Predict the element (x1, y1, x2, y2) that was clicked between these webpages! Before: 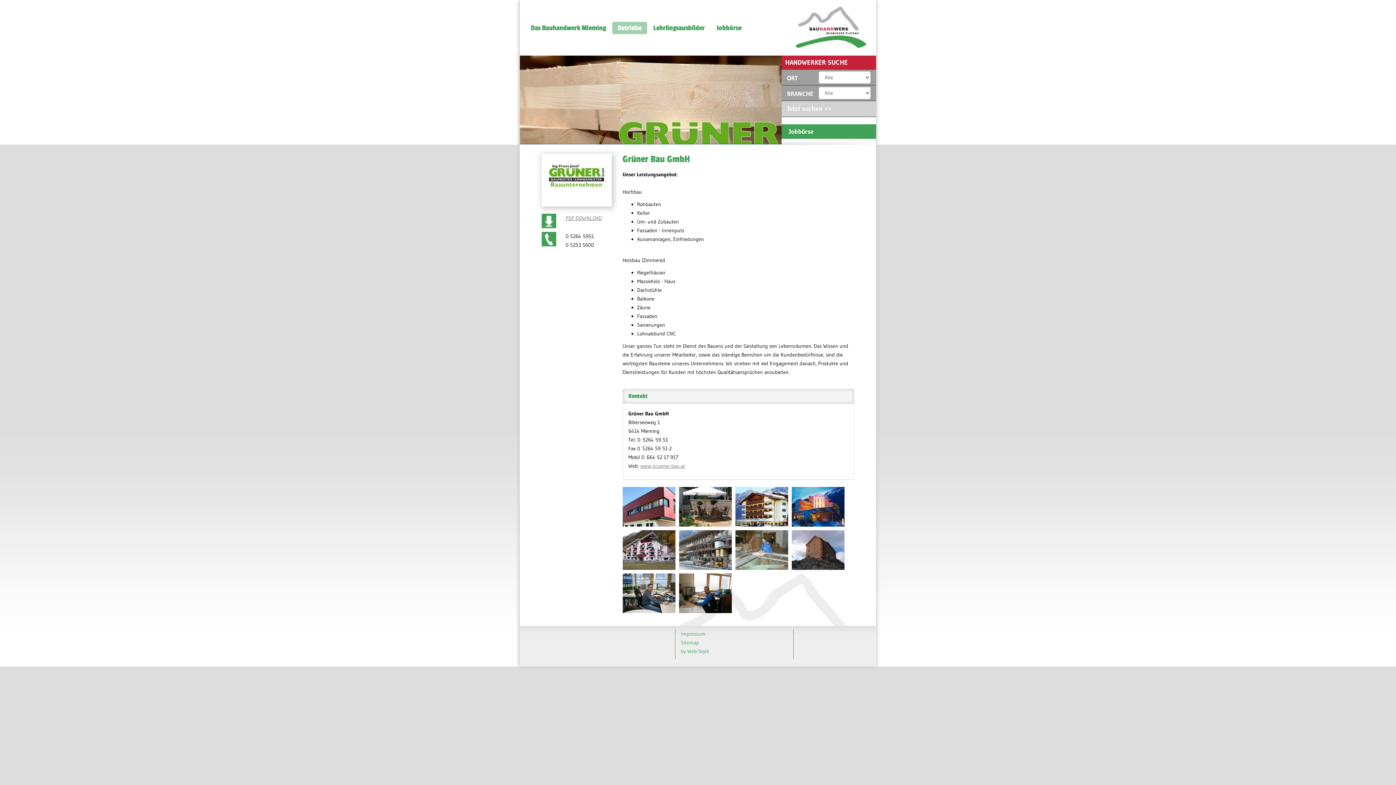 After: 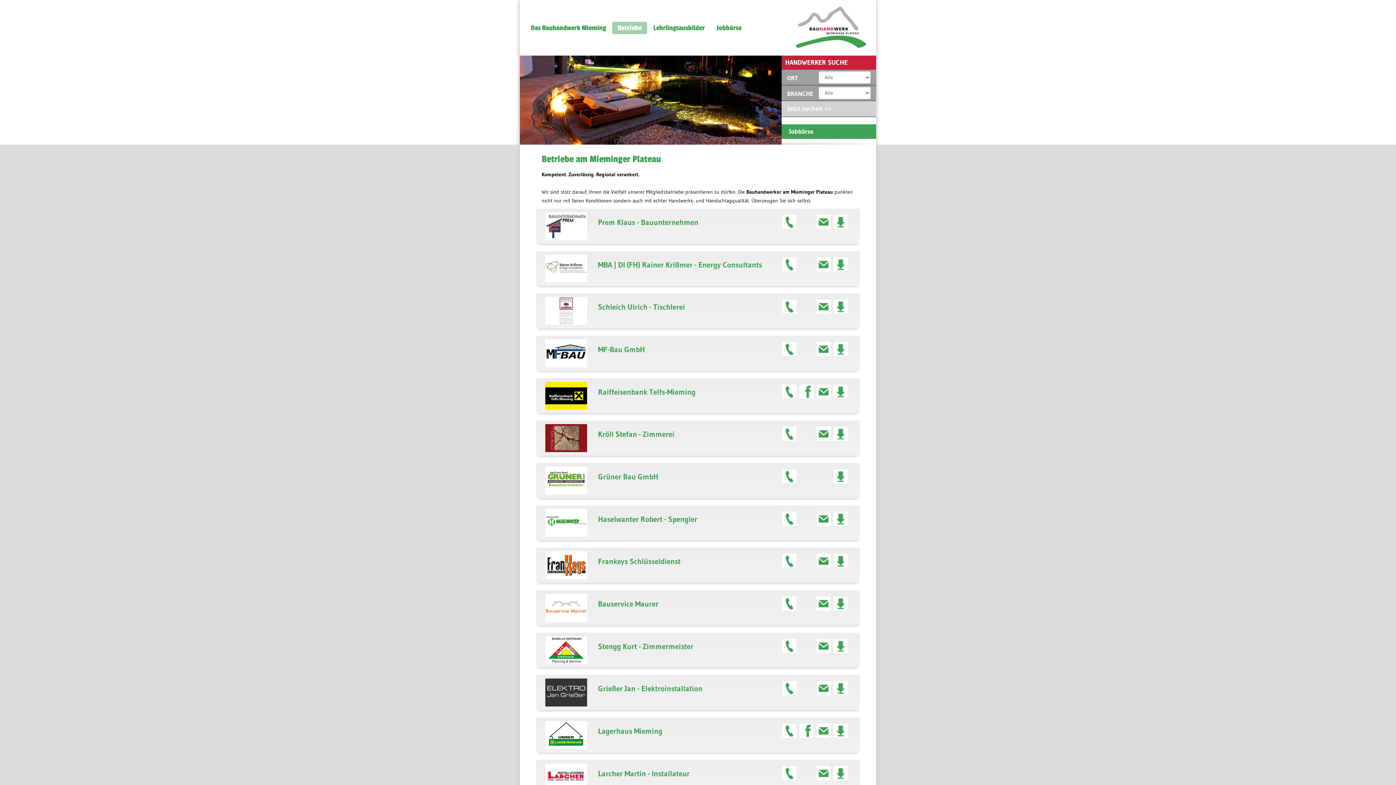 Action: label: Jetzt suchen >> bbox: (787, 102, 832, 115)